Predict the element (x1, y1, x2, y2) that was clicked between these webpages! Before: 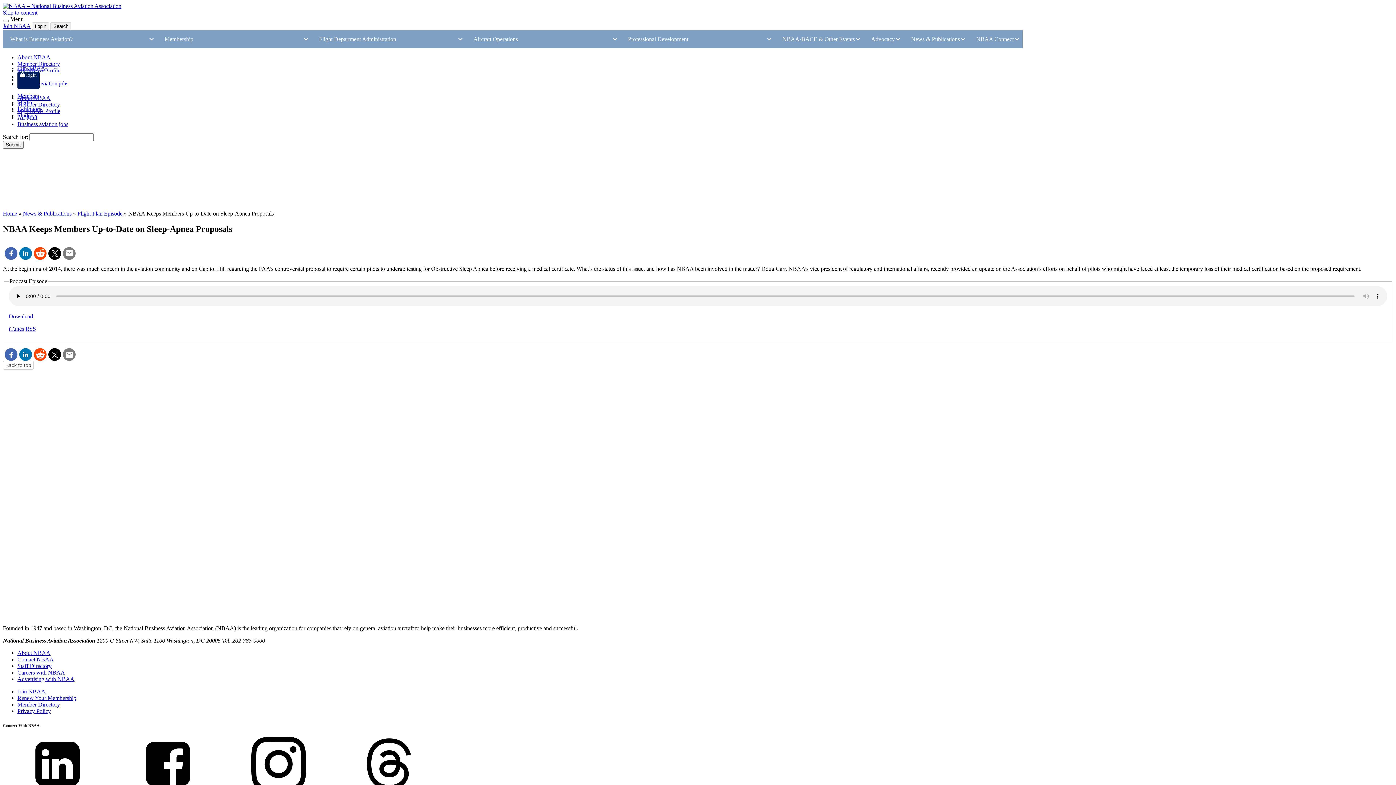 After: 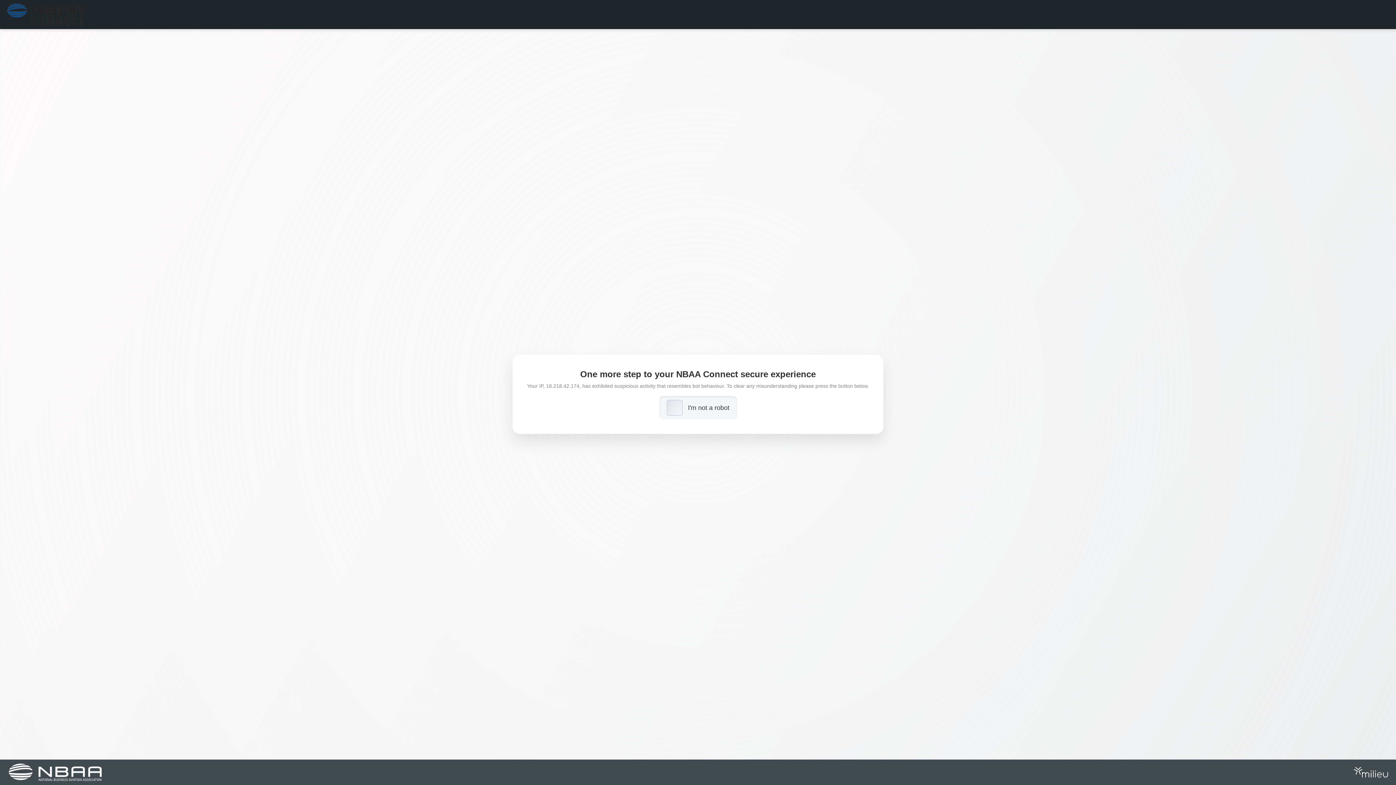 Action: bbox: (969, 30, 1022, 48) label: NBAA Connect